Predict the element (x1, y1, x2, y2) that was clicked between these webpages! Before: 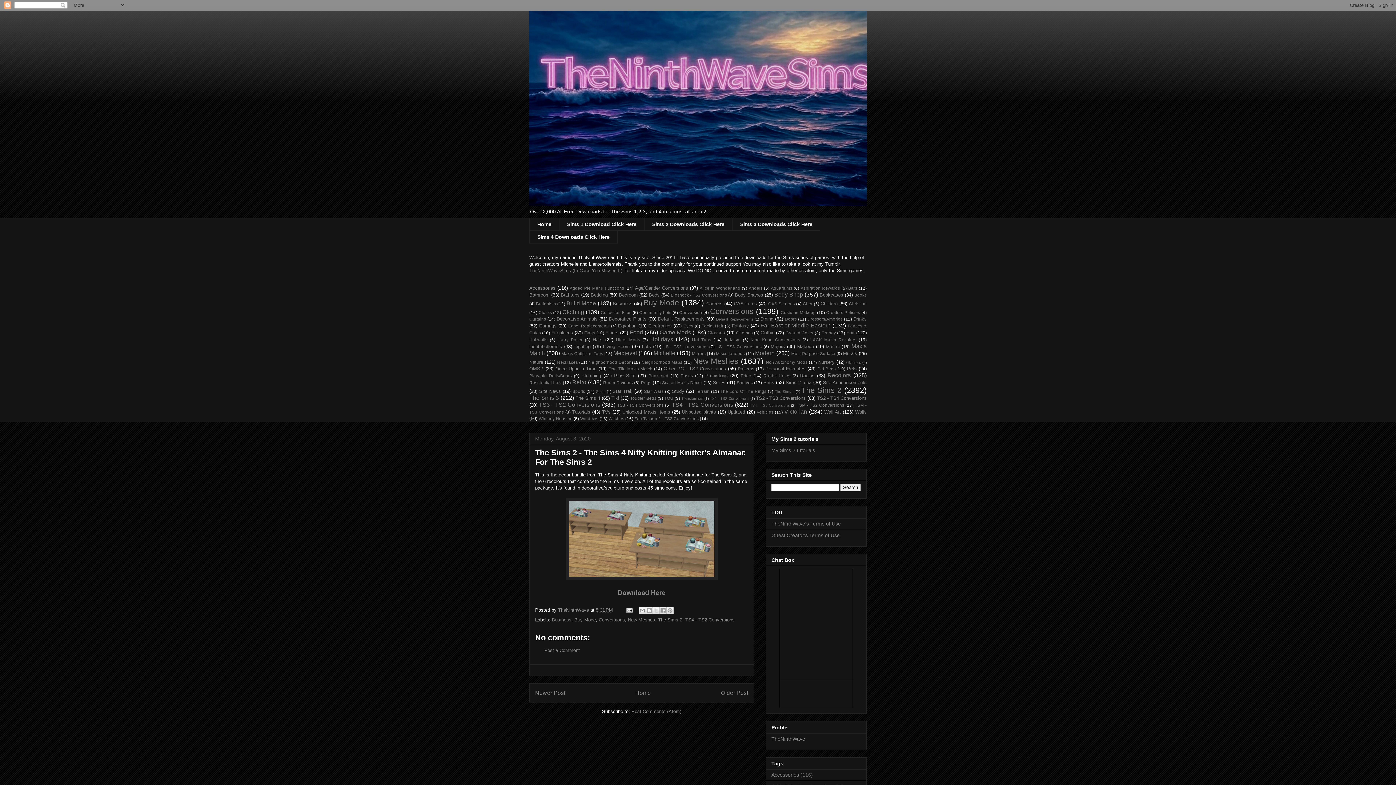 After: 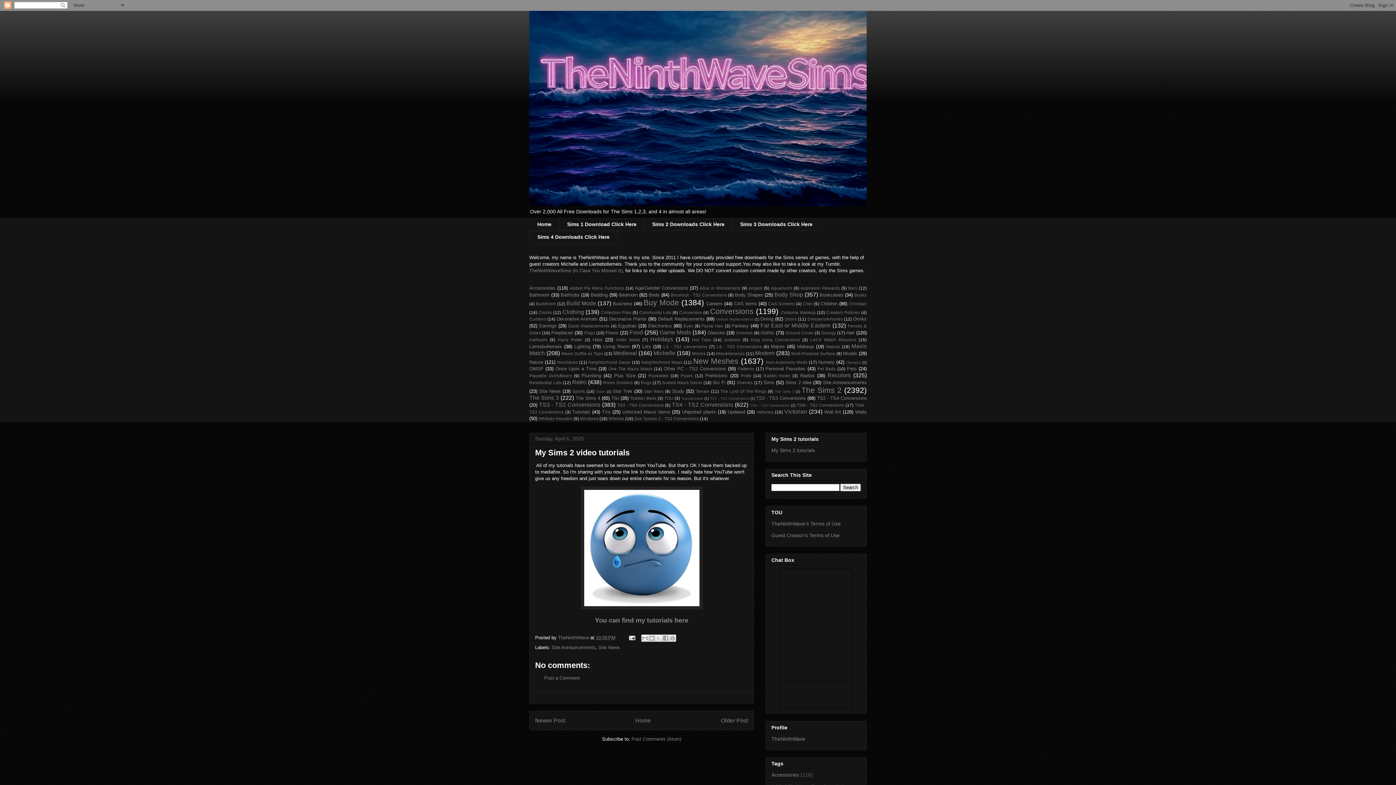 Action: bbox: (771, 447, 815, 453) label: My Sims 2 tutorials